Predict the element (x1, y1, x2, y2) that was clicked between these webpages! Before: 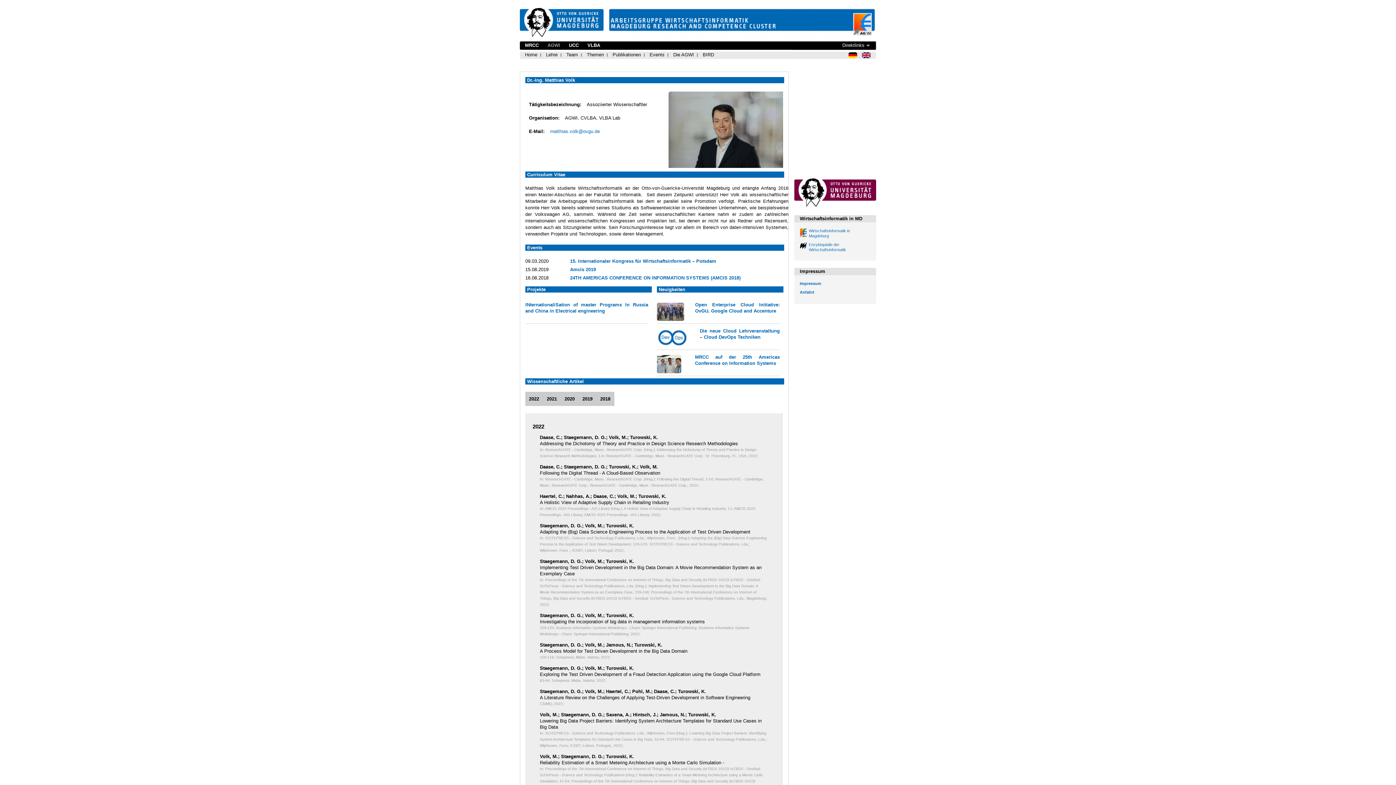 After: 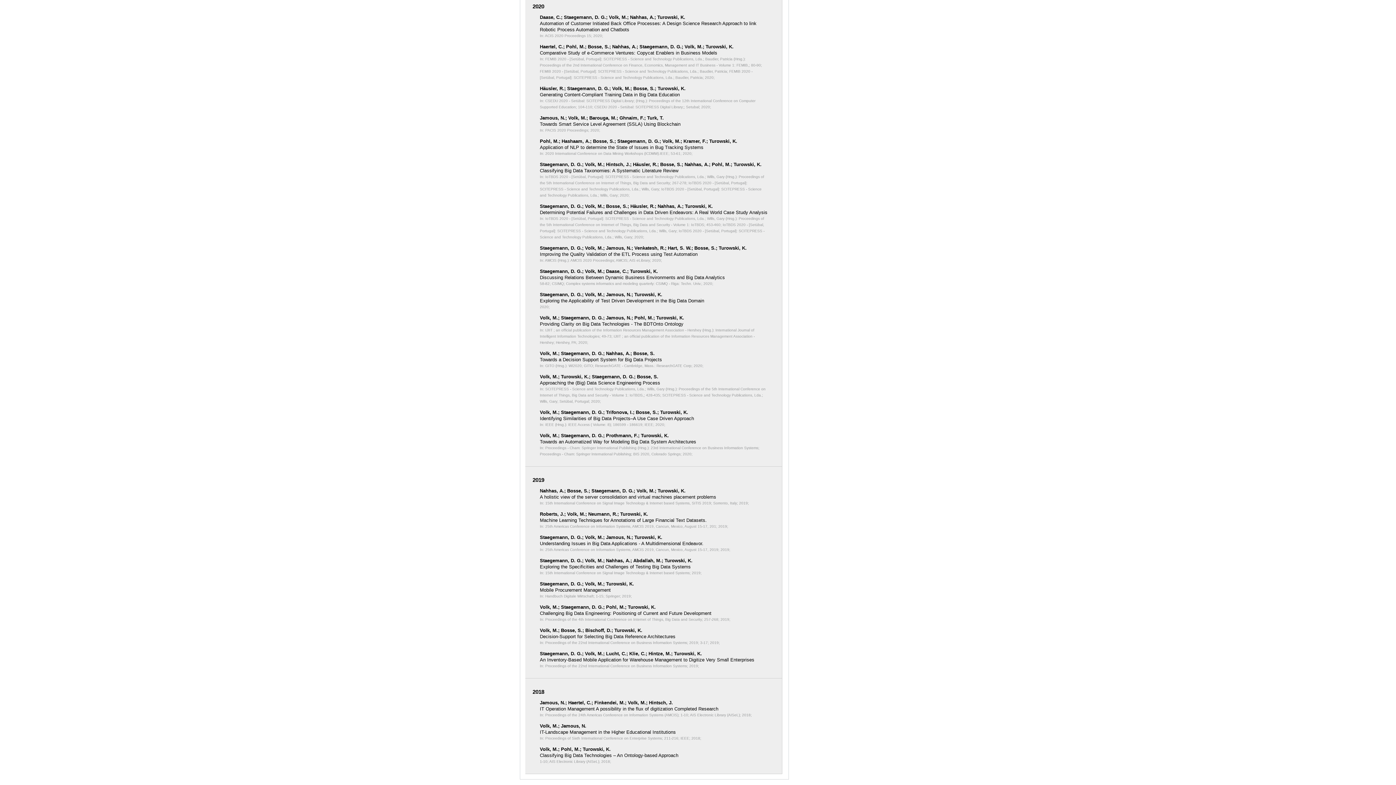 Action: bbox: (578, 392, 596, 406) label: 2019